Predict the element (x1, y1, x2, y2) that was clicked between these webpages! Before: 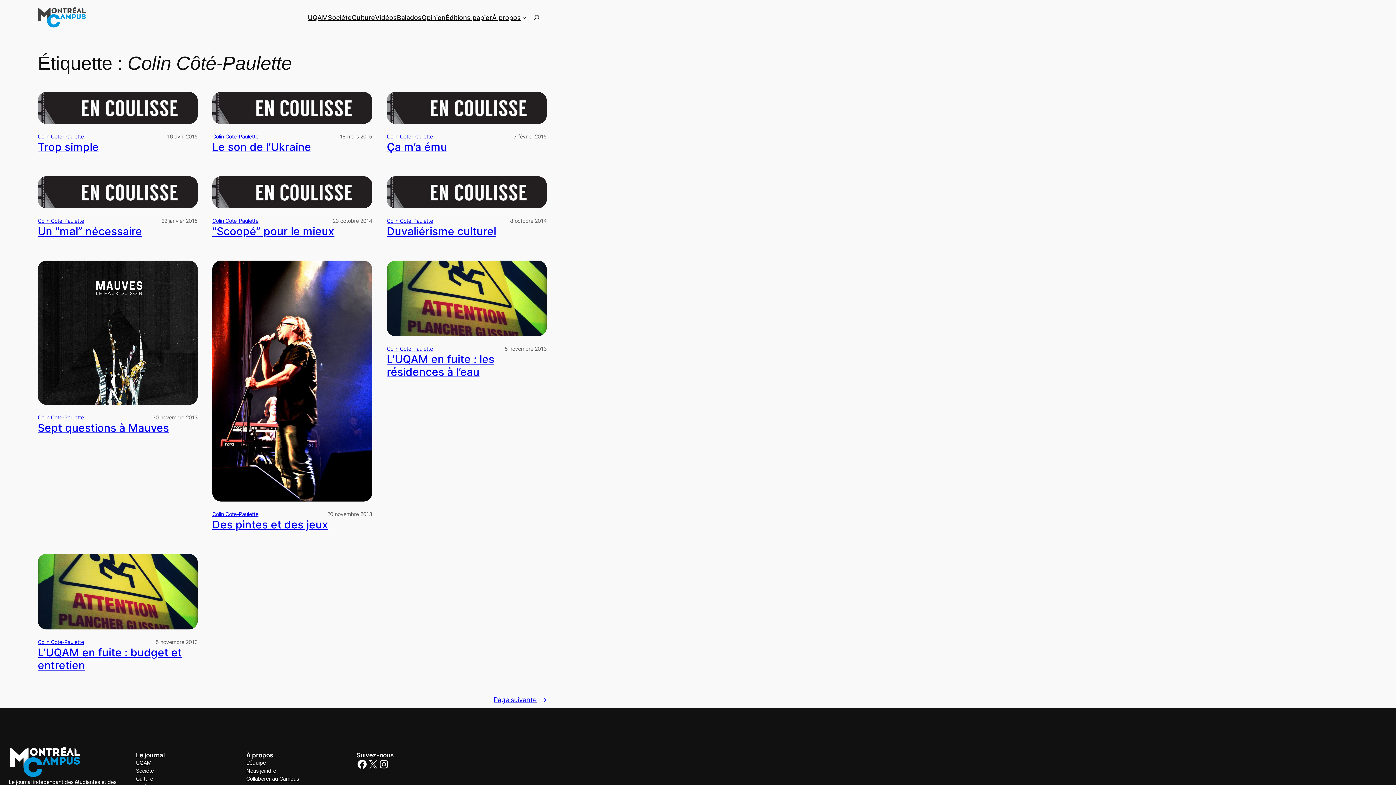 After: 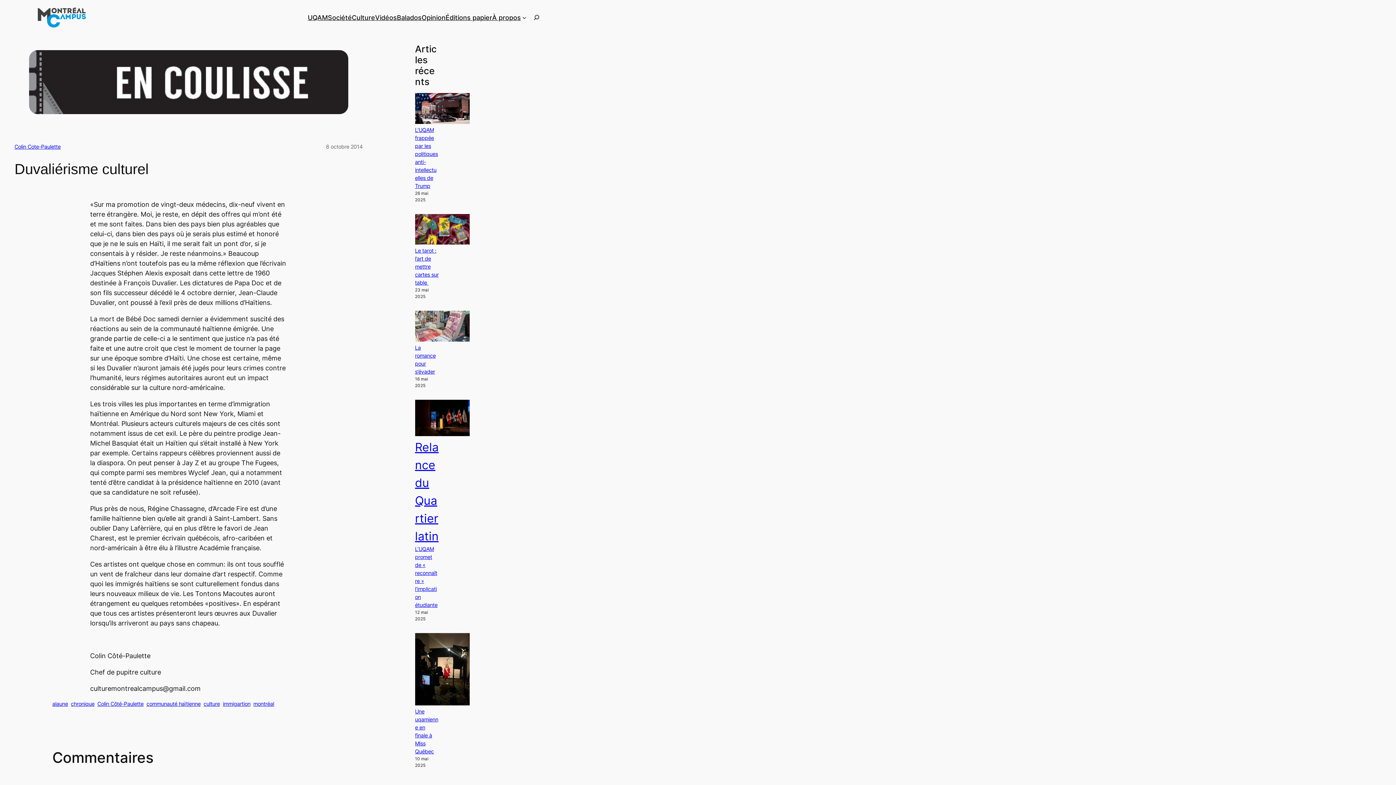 Action: bbox: (386, 176, 546, 208)